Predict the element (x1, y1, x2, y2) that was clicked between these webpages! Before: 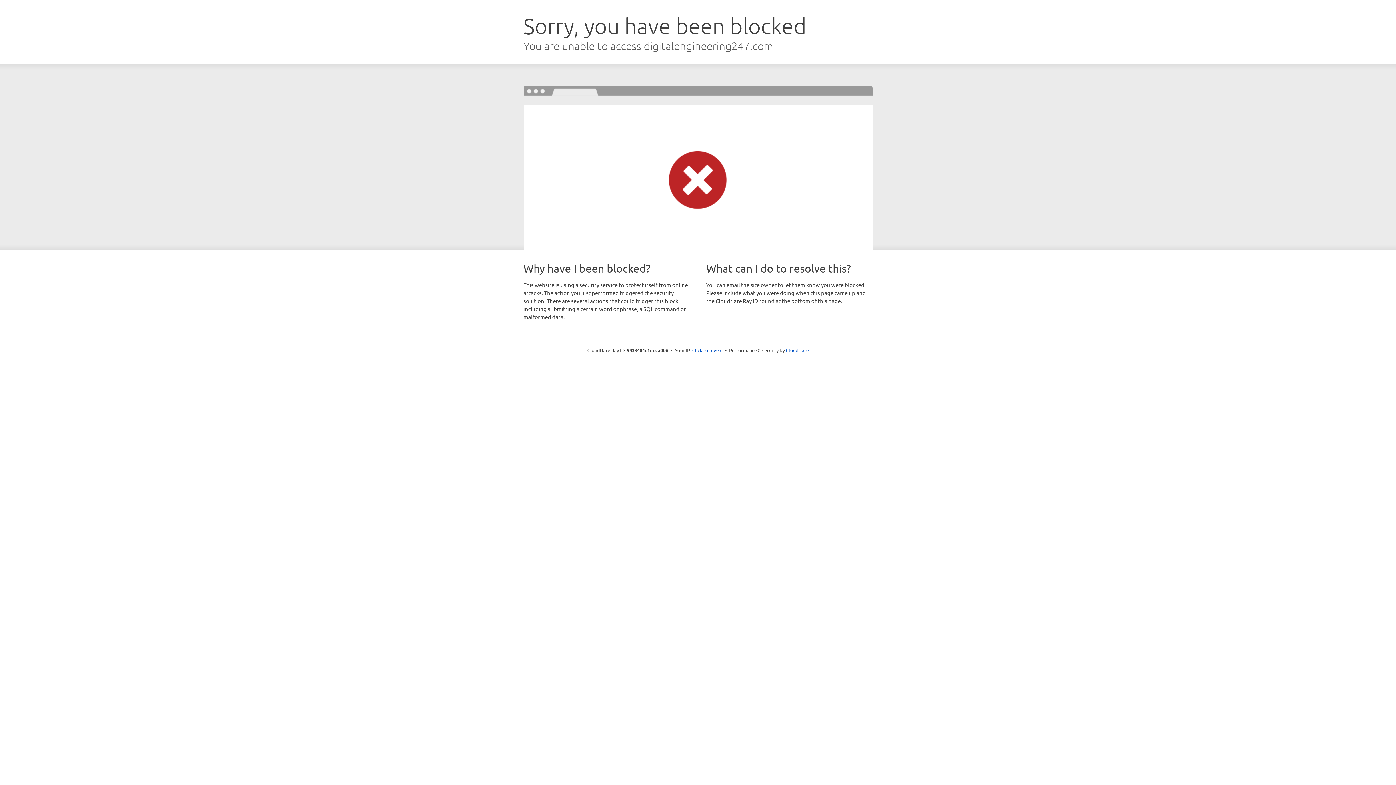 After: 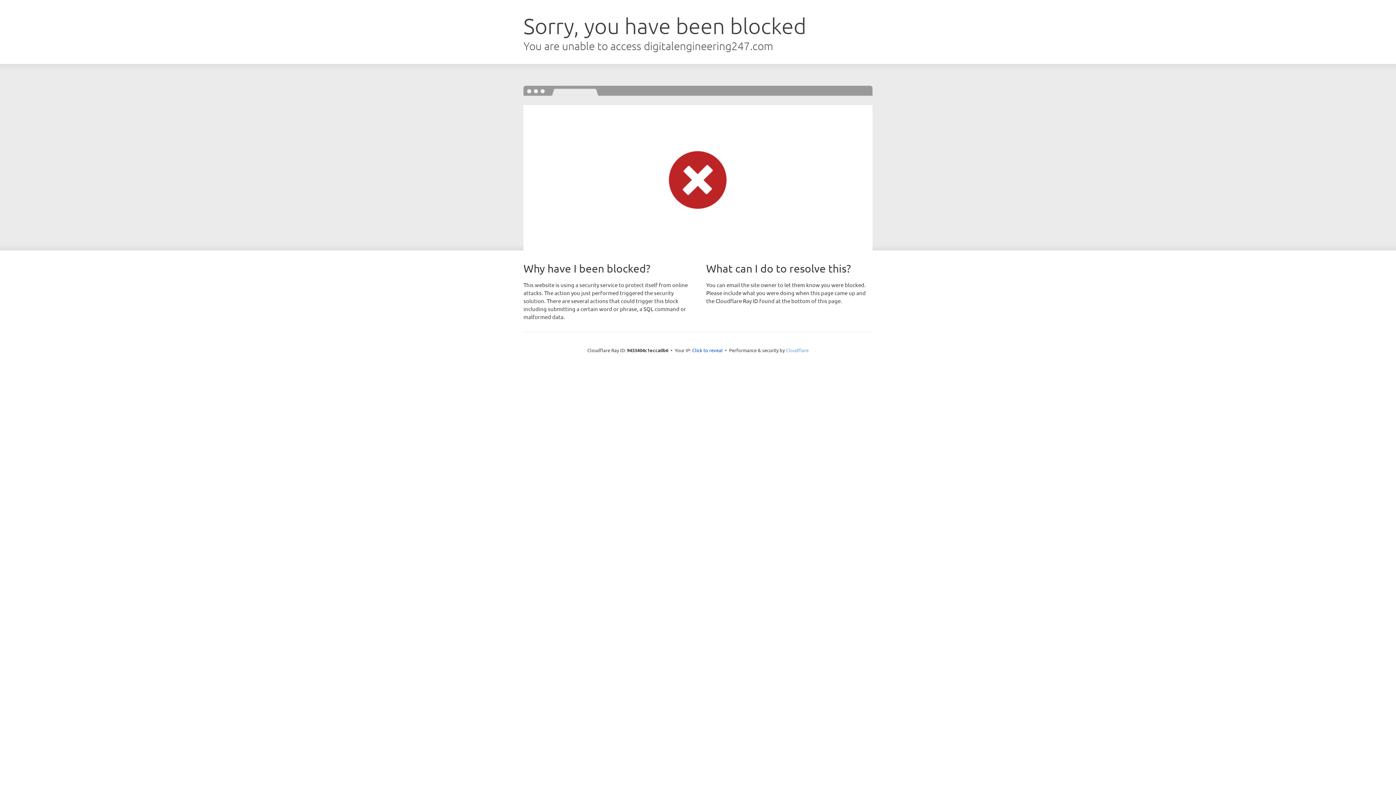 Action: bbox: (786, 347, 808, 353) label: Cloudflare